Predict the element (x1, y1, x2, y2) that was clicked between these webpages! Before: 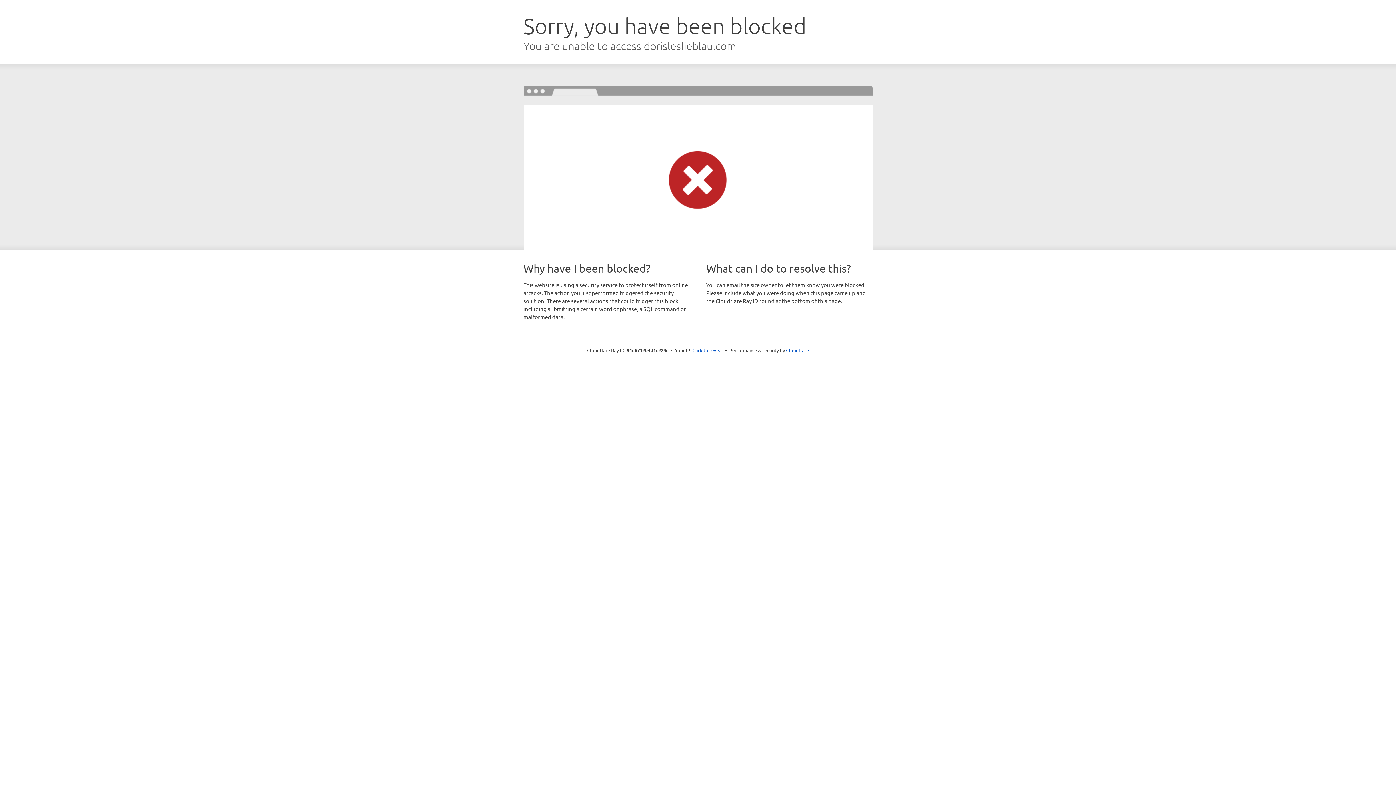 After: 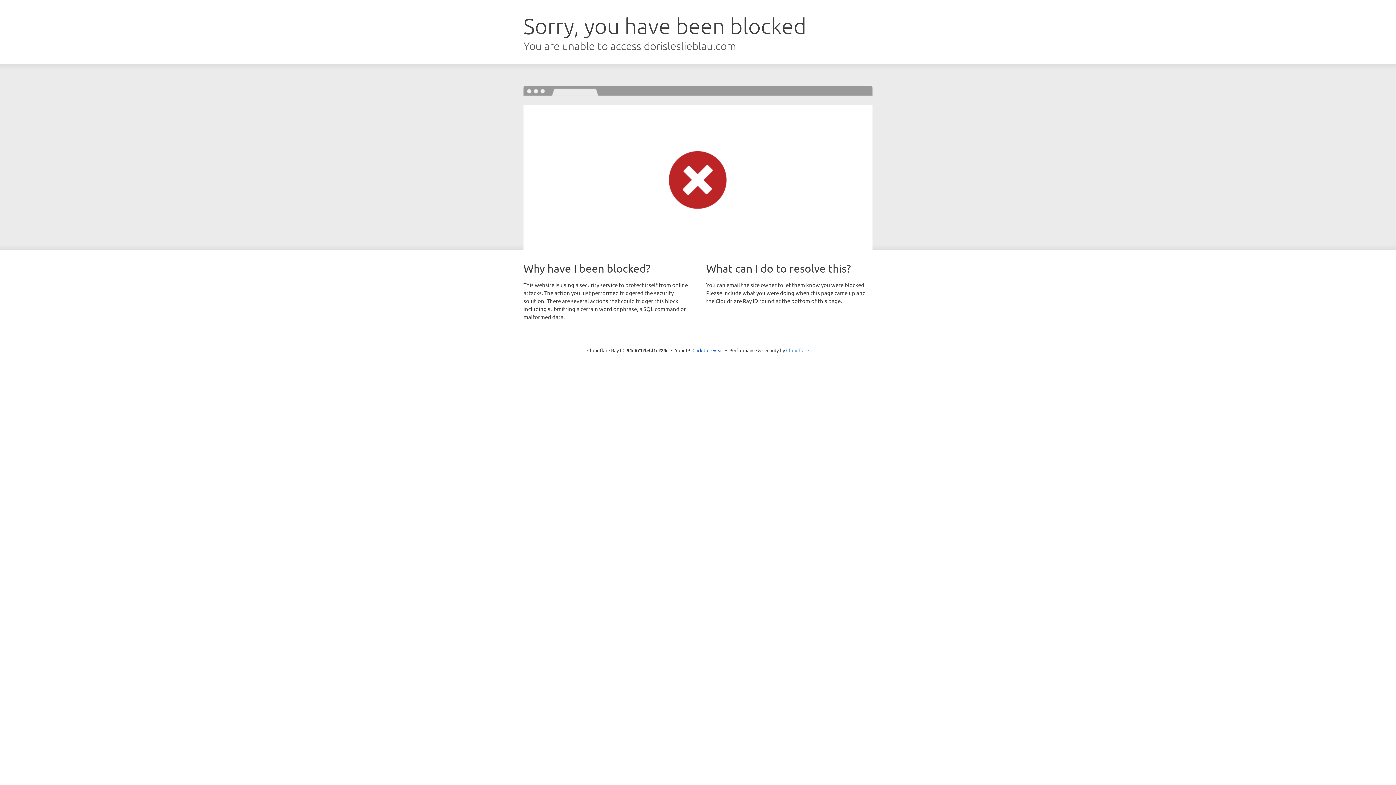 Action: label: Cloudflare bbox: (786, 347, 809, 353)